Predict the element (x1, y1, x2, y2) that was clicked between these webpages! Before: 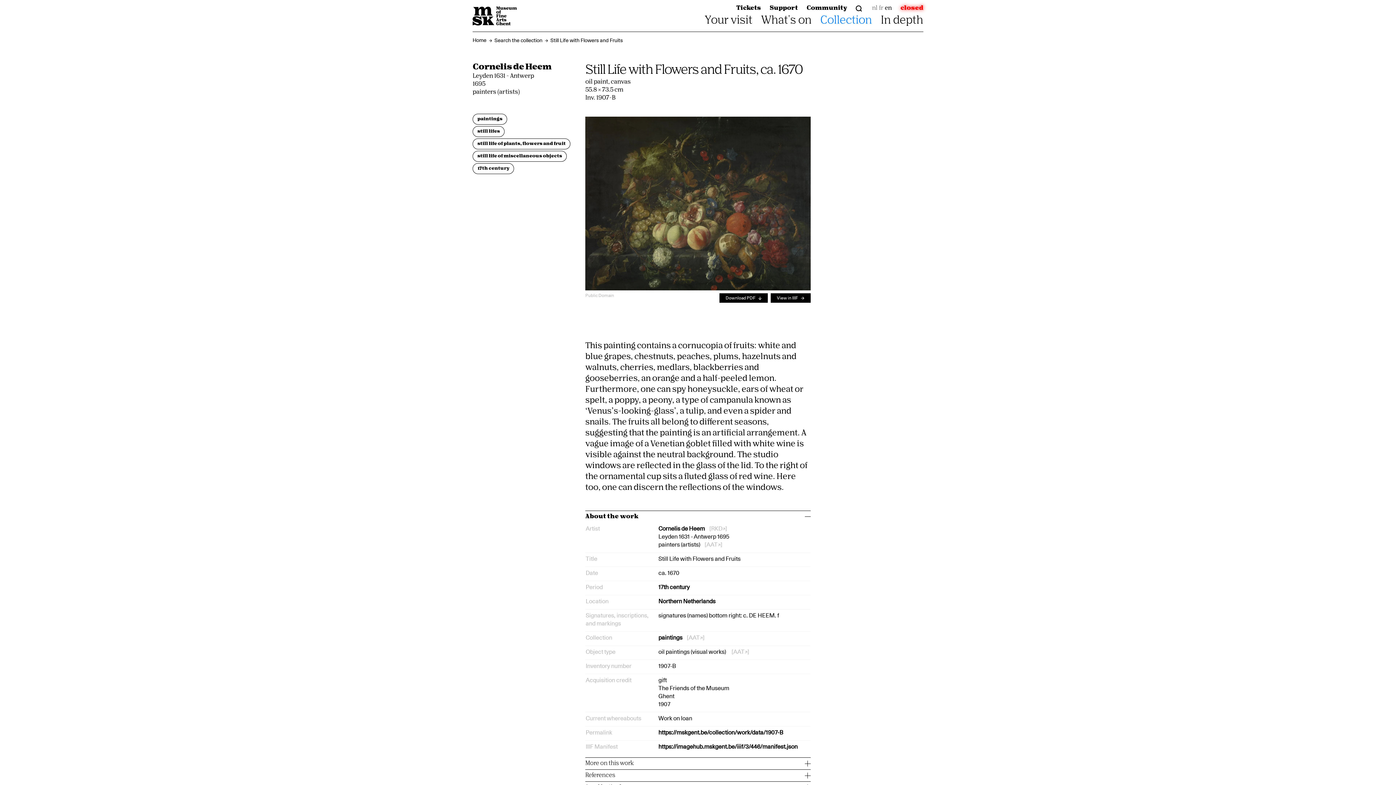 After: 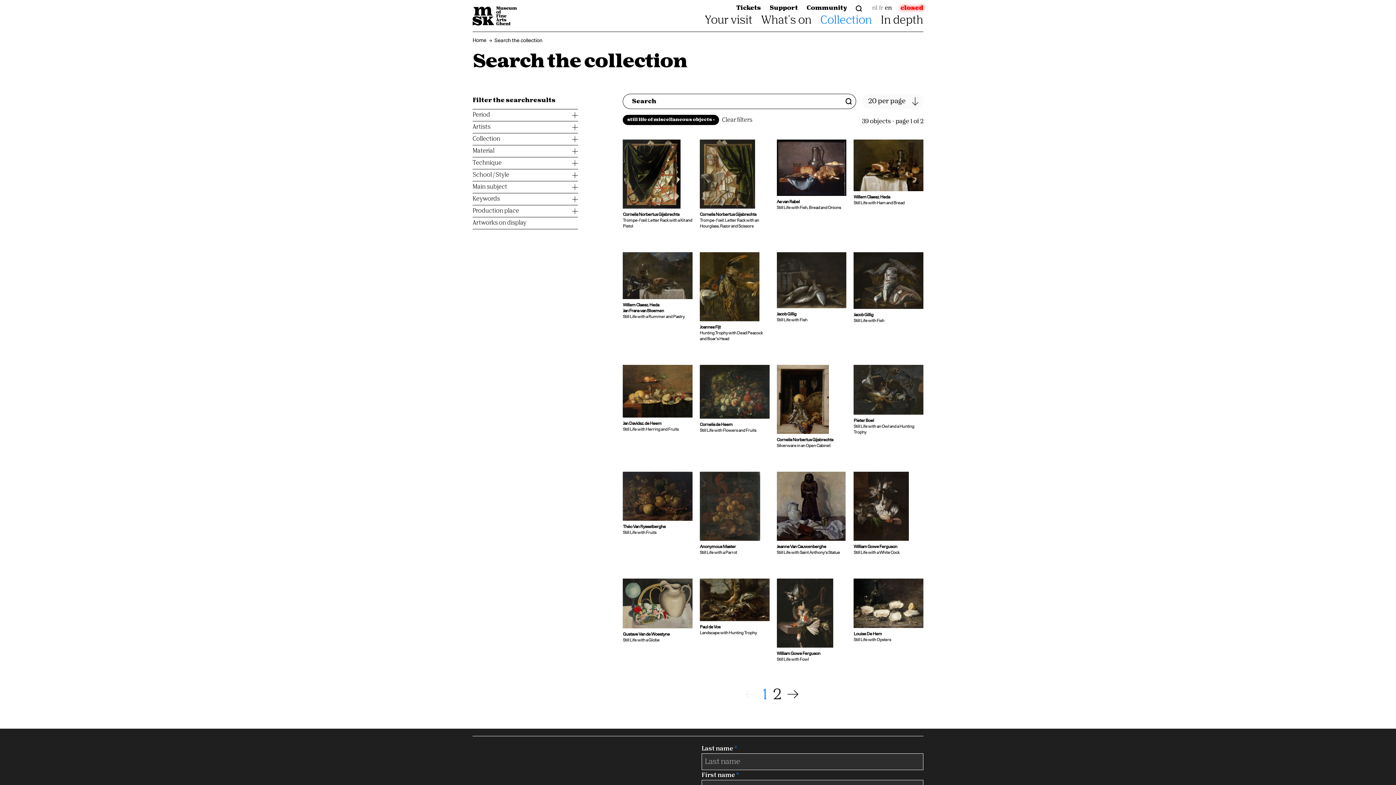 Action: label: still life of miscellaneous objects bbox: (472, 150, 566, 161)